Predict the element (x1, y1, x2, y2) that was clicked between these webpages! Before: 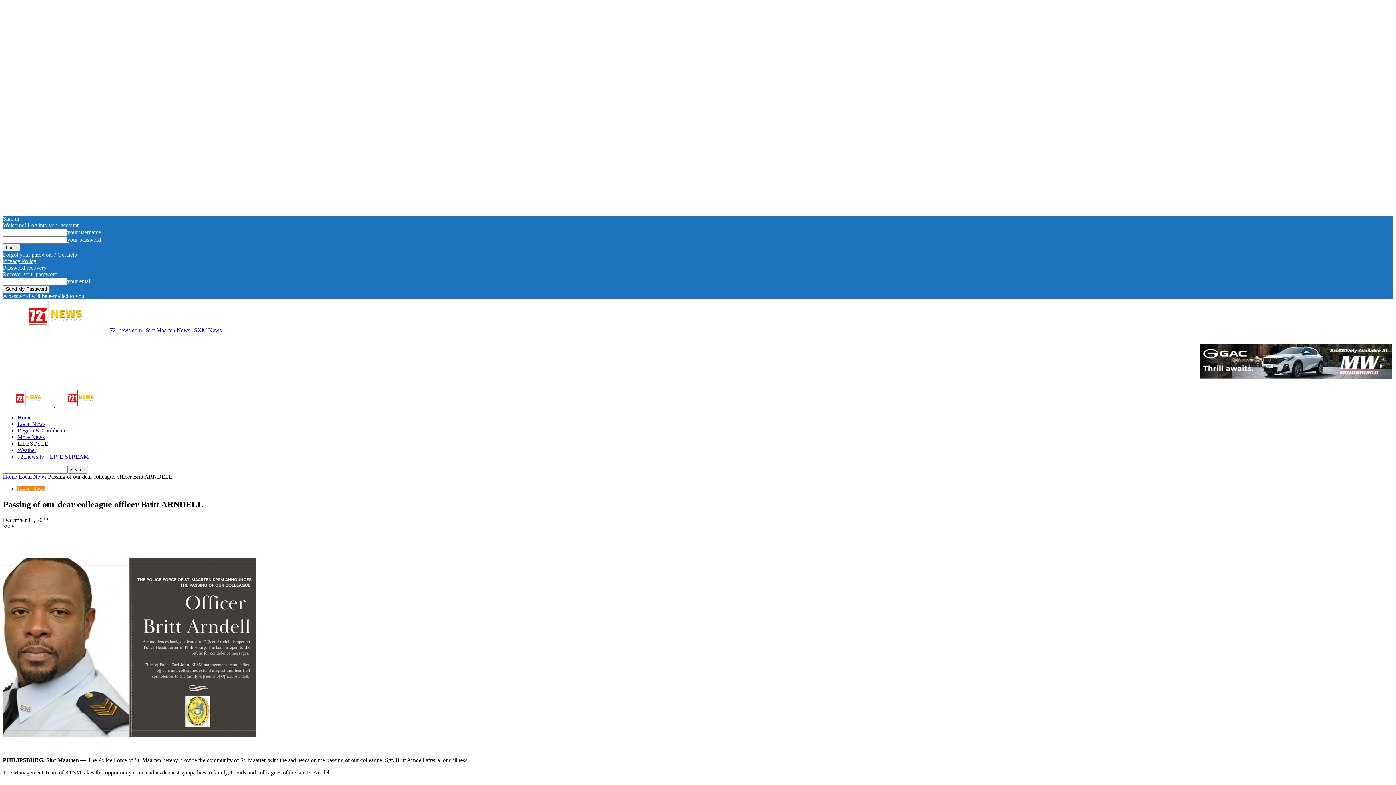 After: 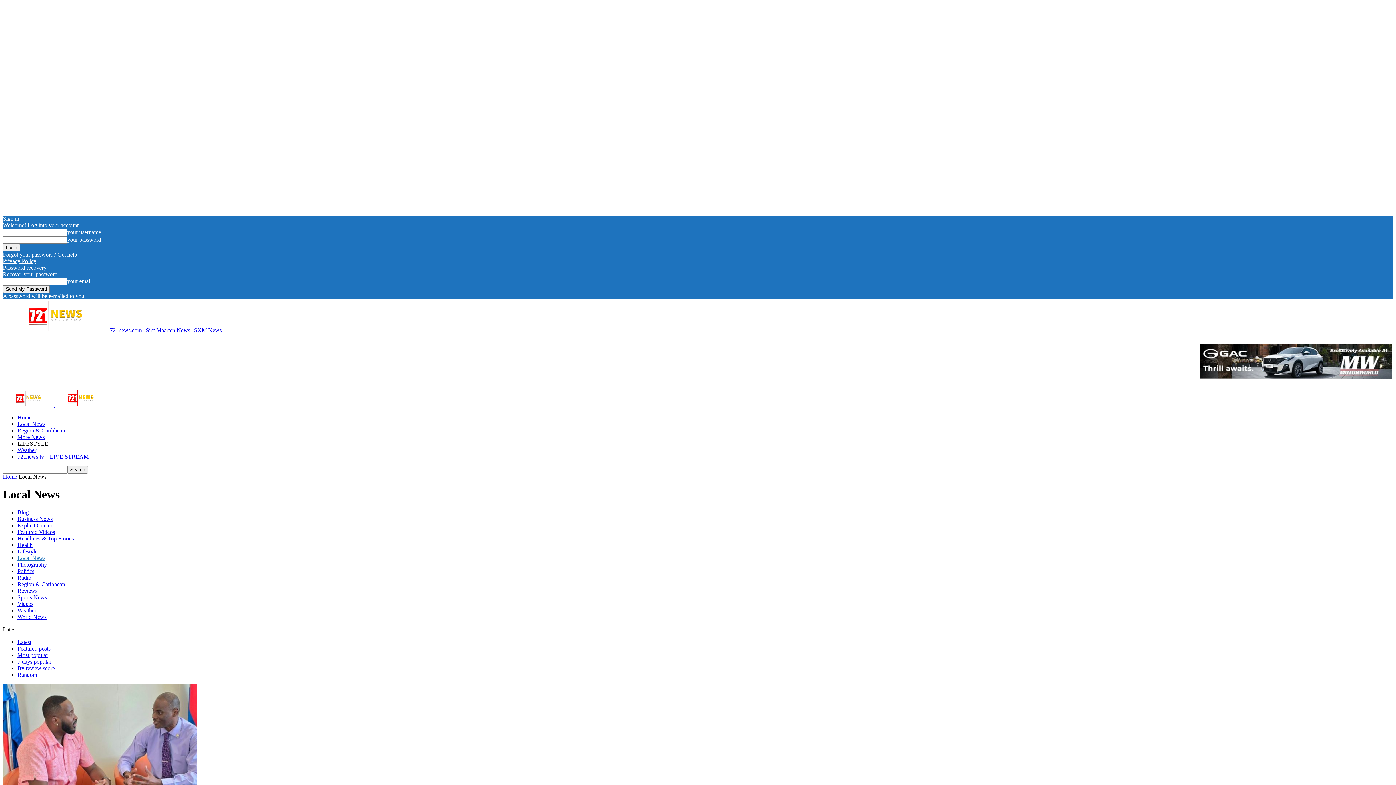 Action: label: Local News bbox: (17, 421, 45, 427)